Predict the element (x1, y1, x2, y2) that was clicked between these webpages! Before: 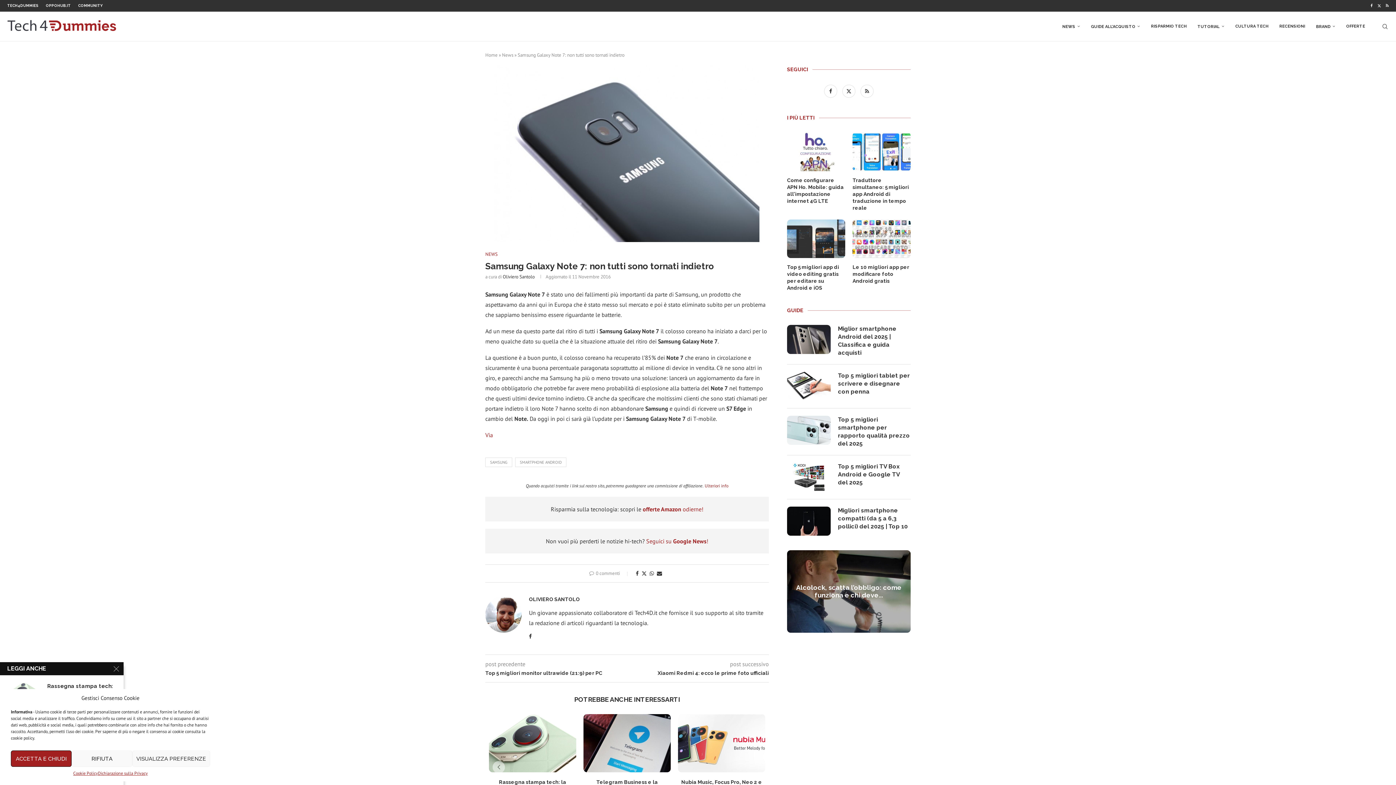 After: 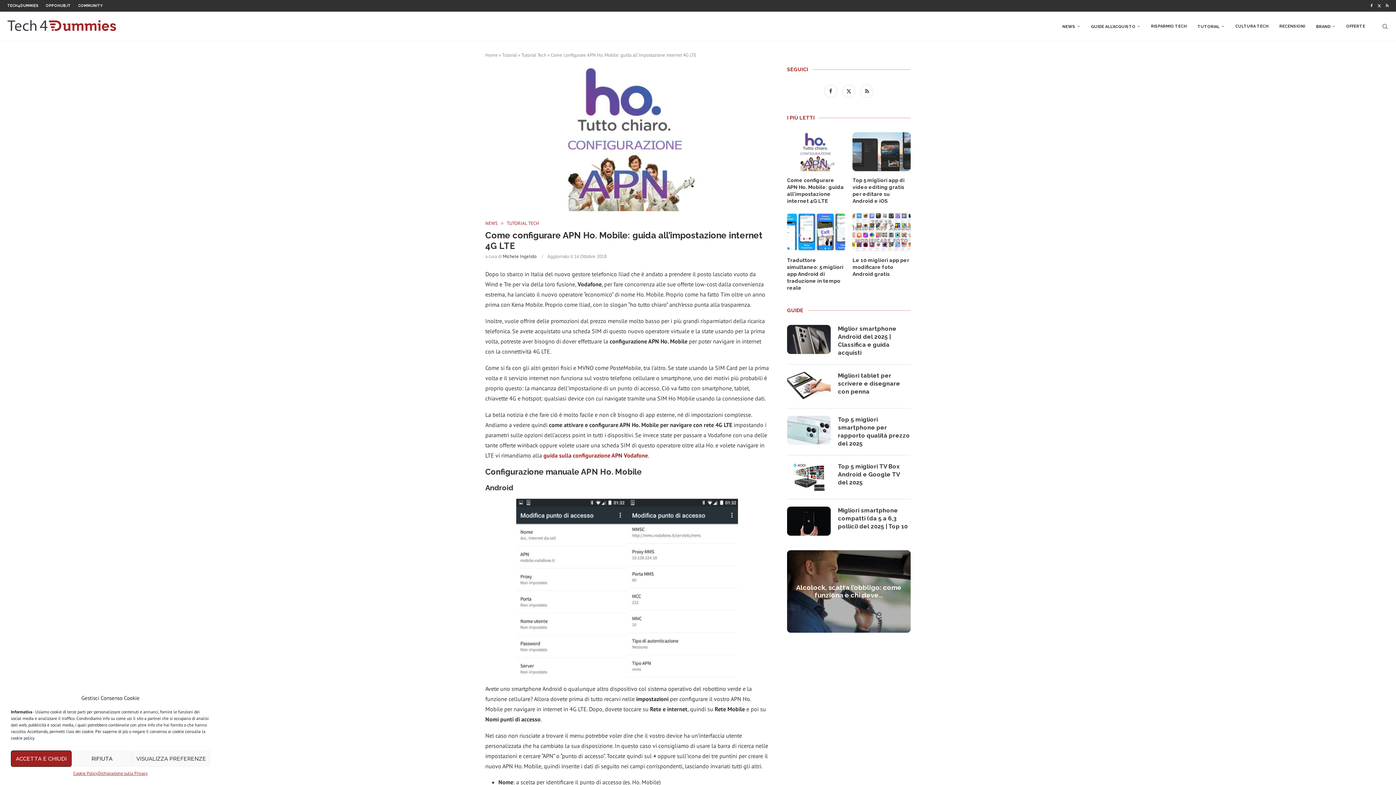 Action: label: Come configurare APN Ho. Mobile: guida all’impostazione internet 4G LTE bbox: (787, 176, 845, 204)